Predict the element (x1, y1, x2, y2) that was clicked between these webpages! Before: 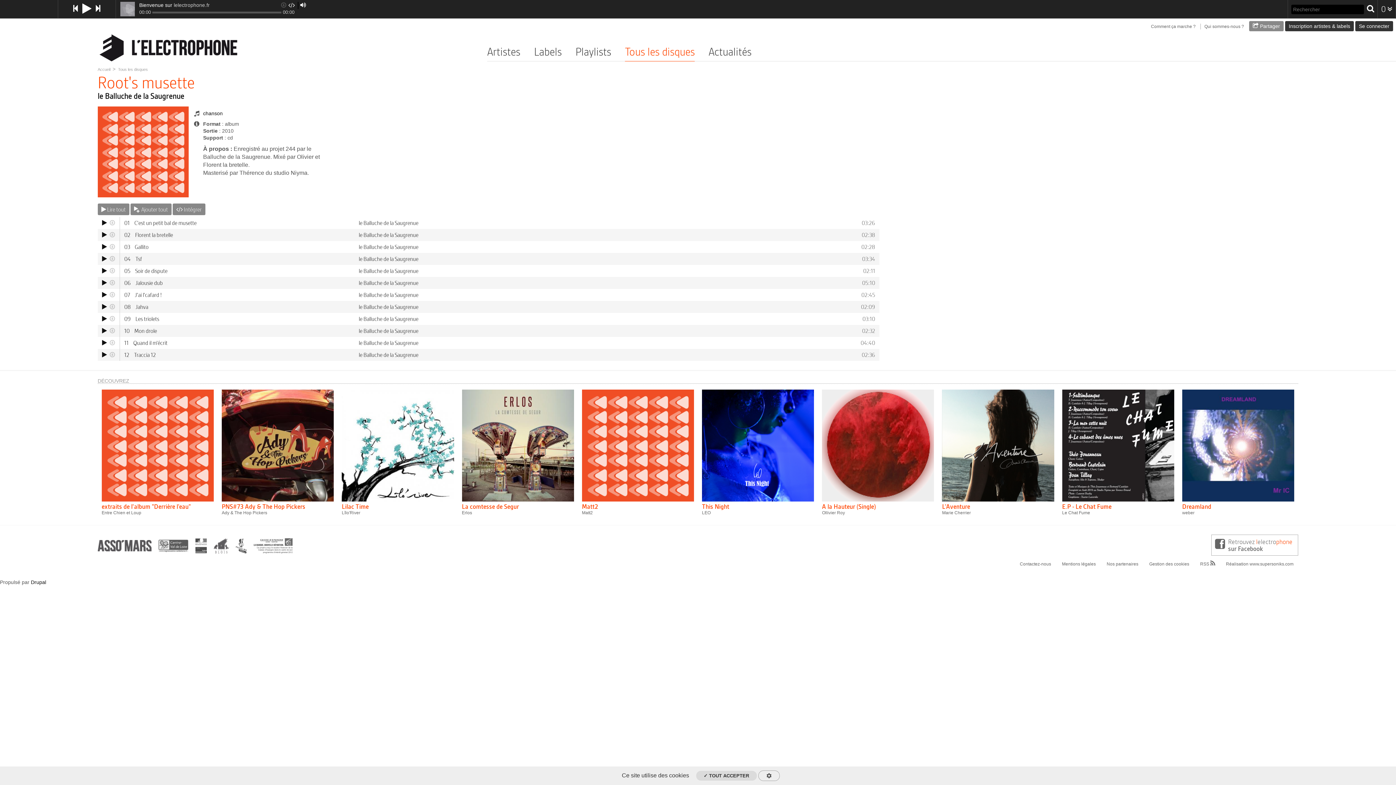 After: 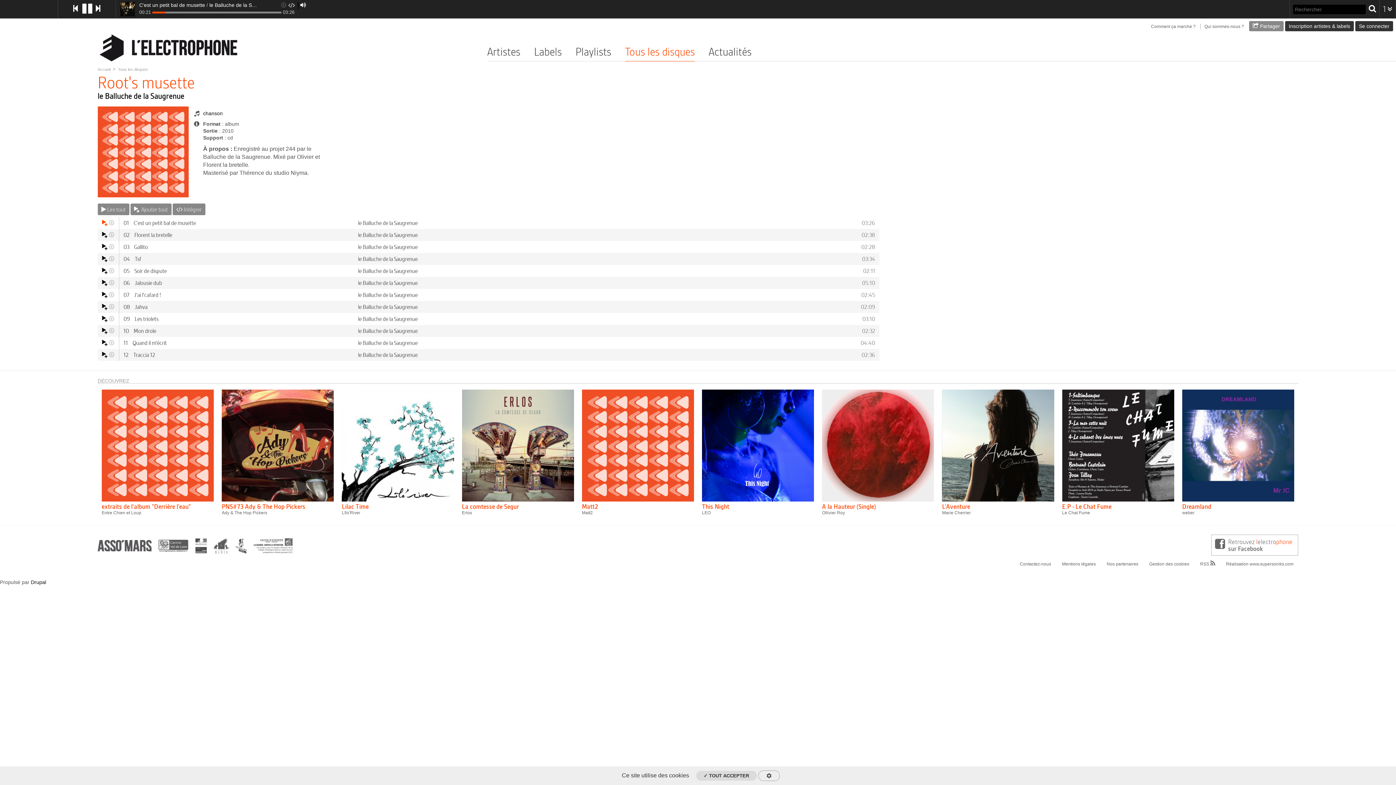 Action: bbox: (102, 218, 106, 227)